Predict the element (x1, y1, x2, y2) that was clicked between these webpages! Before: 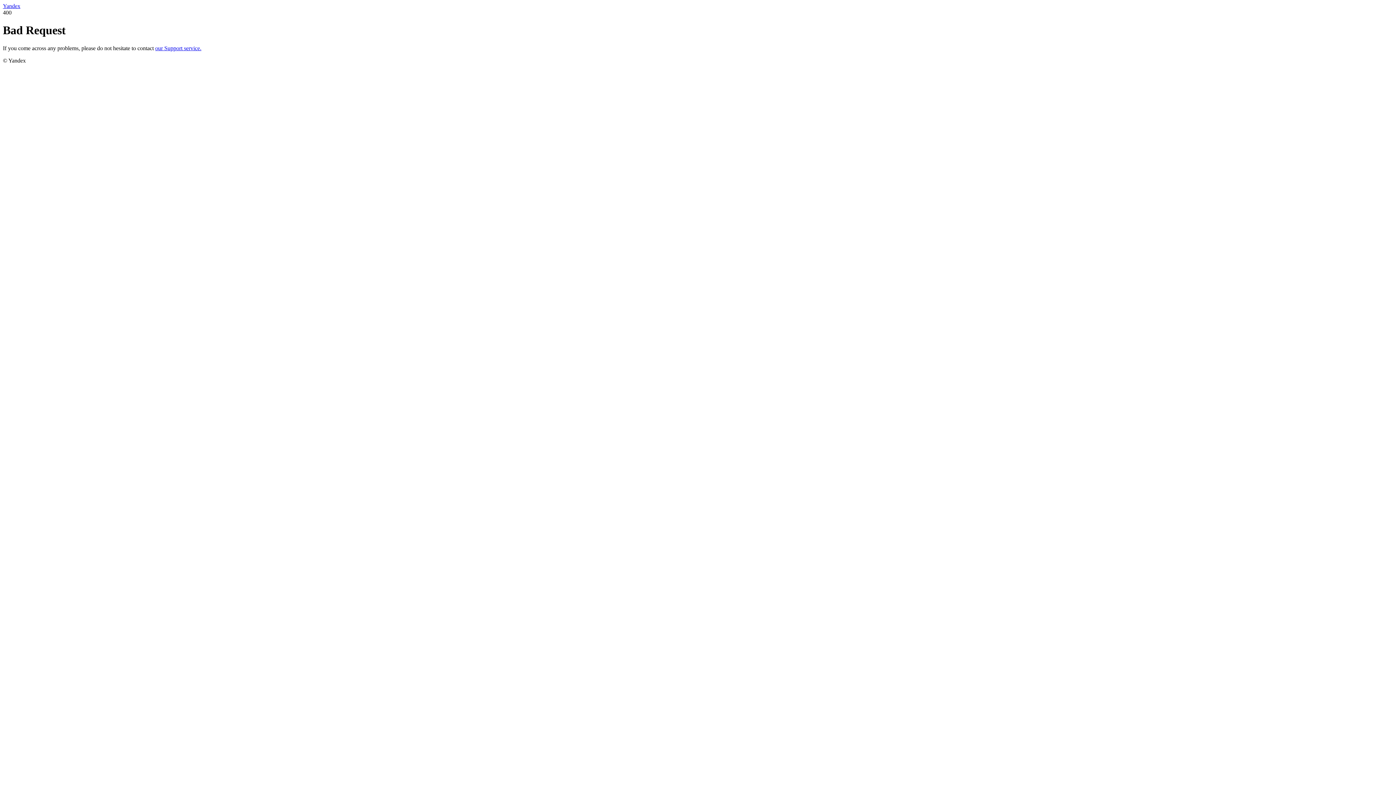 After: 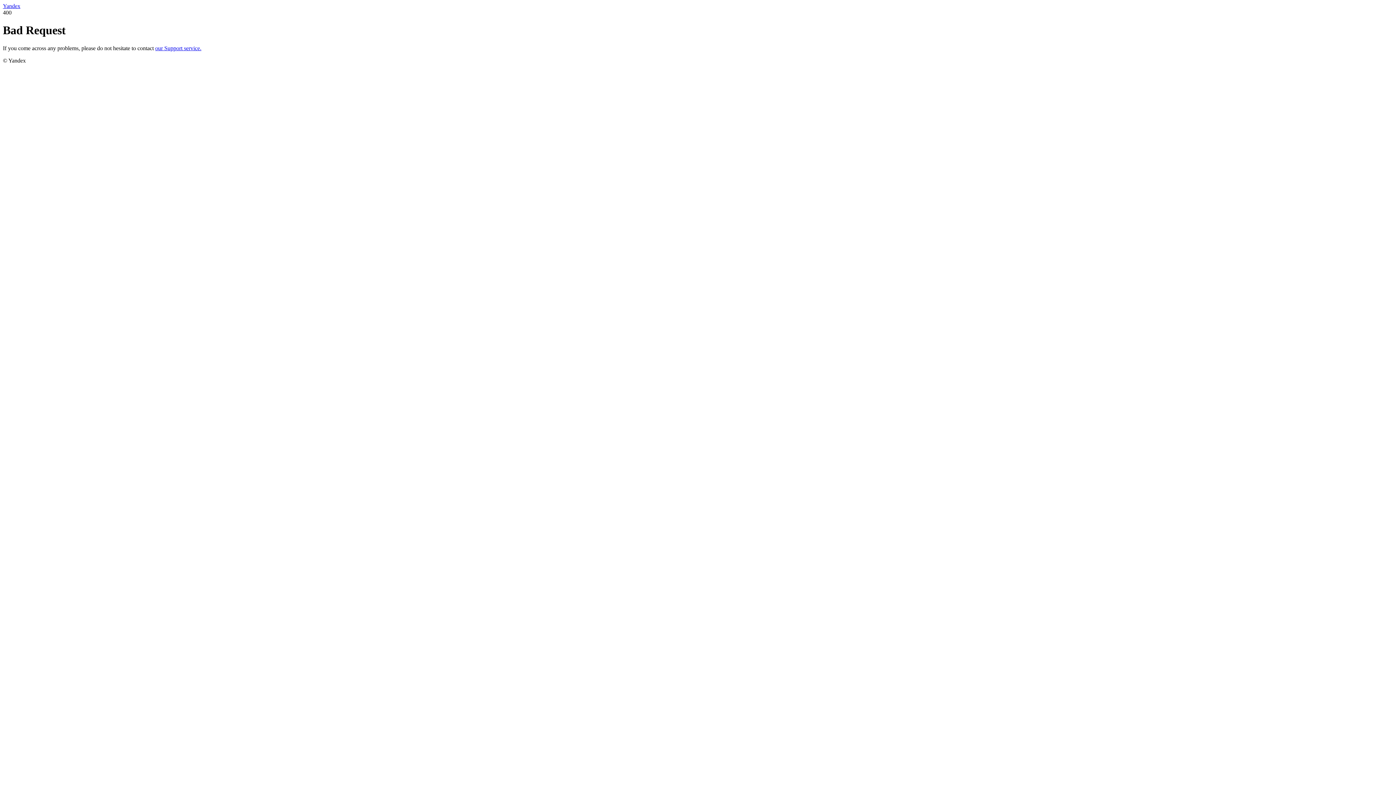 Action: bbox: (2, 2, 20, 9) label: Yandex